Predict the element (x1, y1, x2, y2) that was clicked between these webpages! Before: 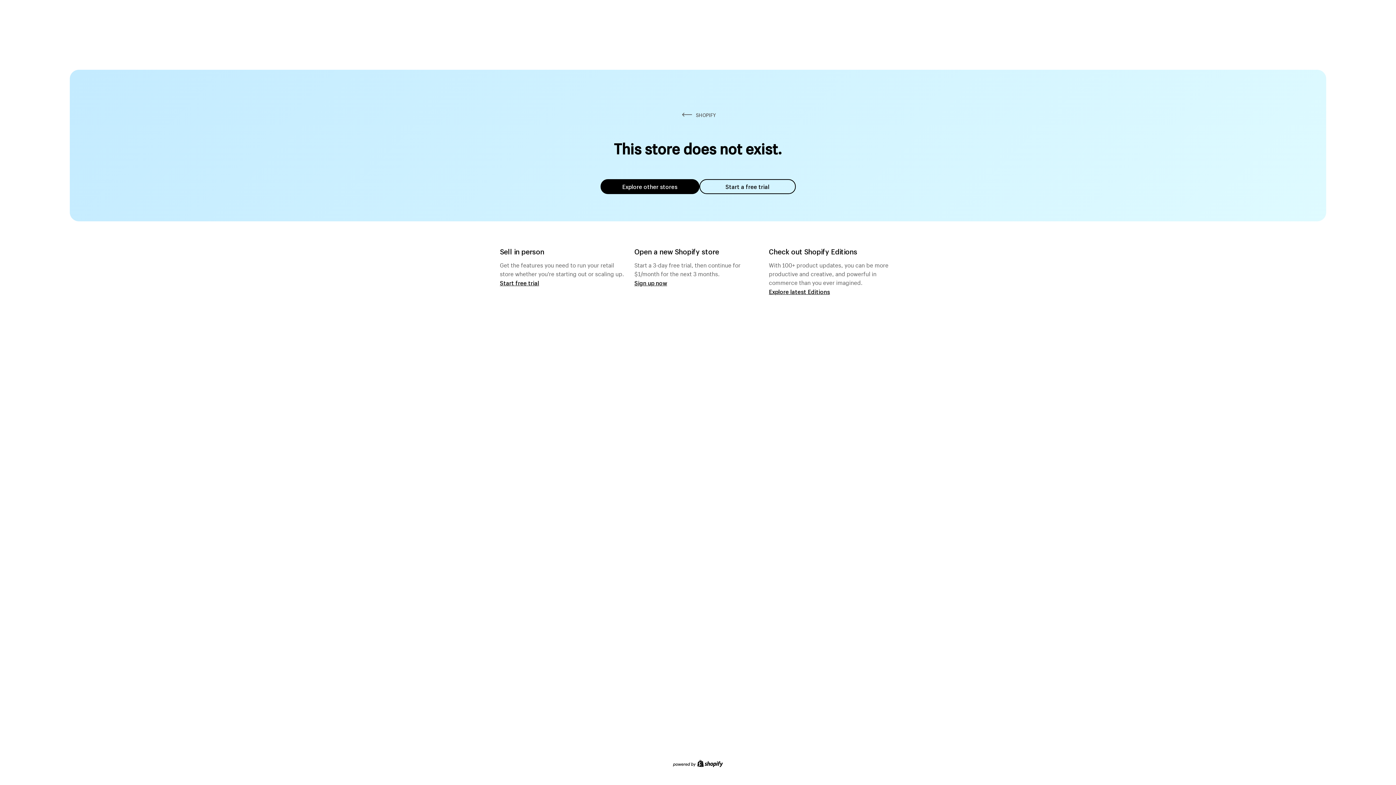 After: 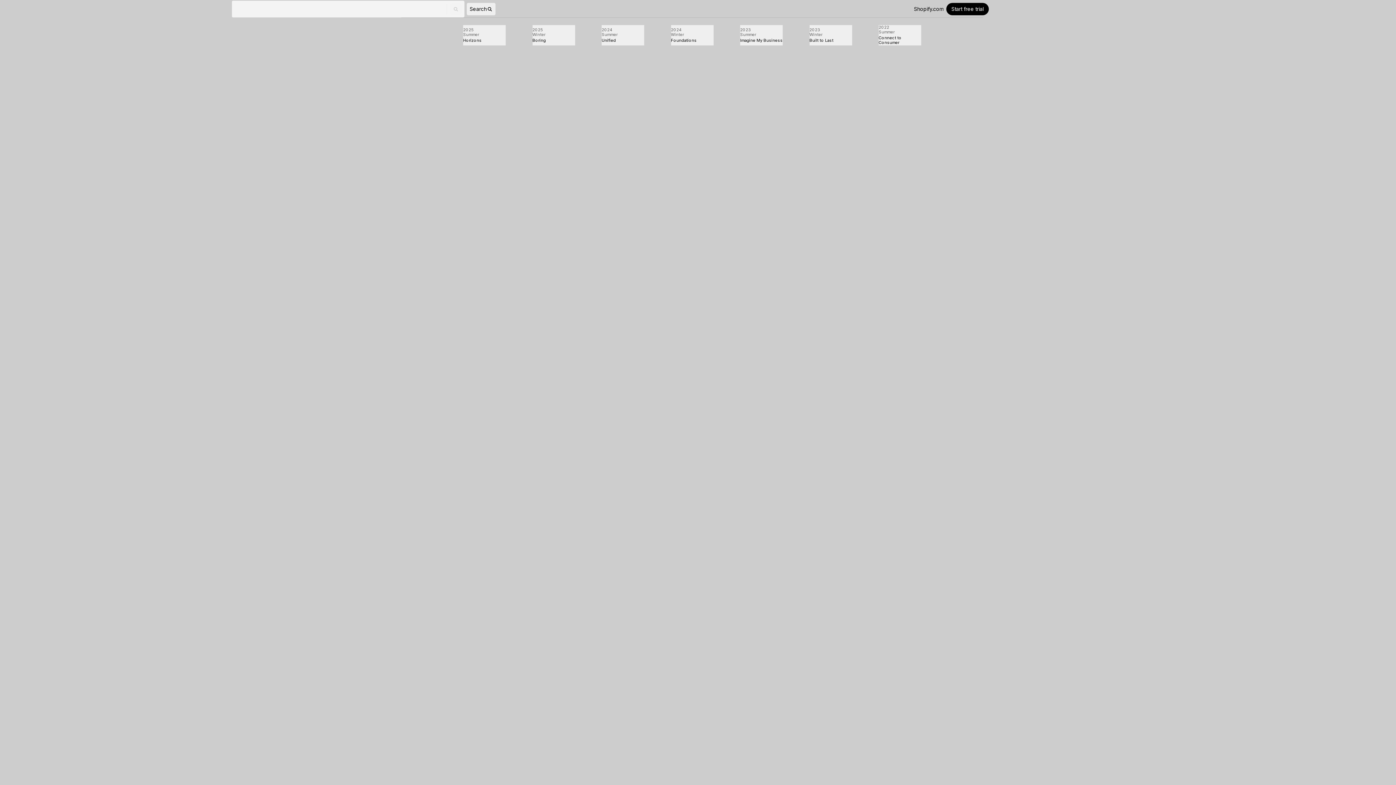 Action: bbox: (769, 287, 830, 295) label: Explore latest Editions